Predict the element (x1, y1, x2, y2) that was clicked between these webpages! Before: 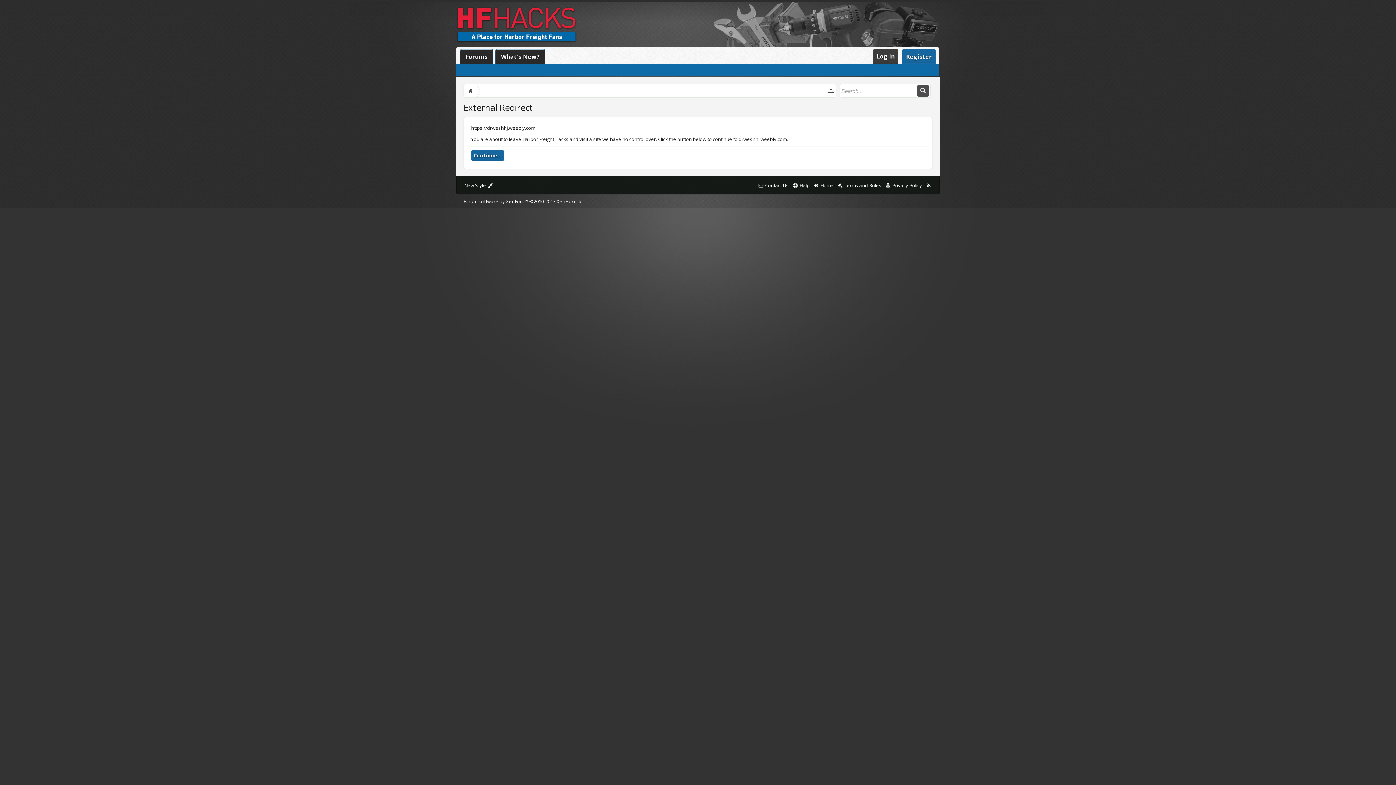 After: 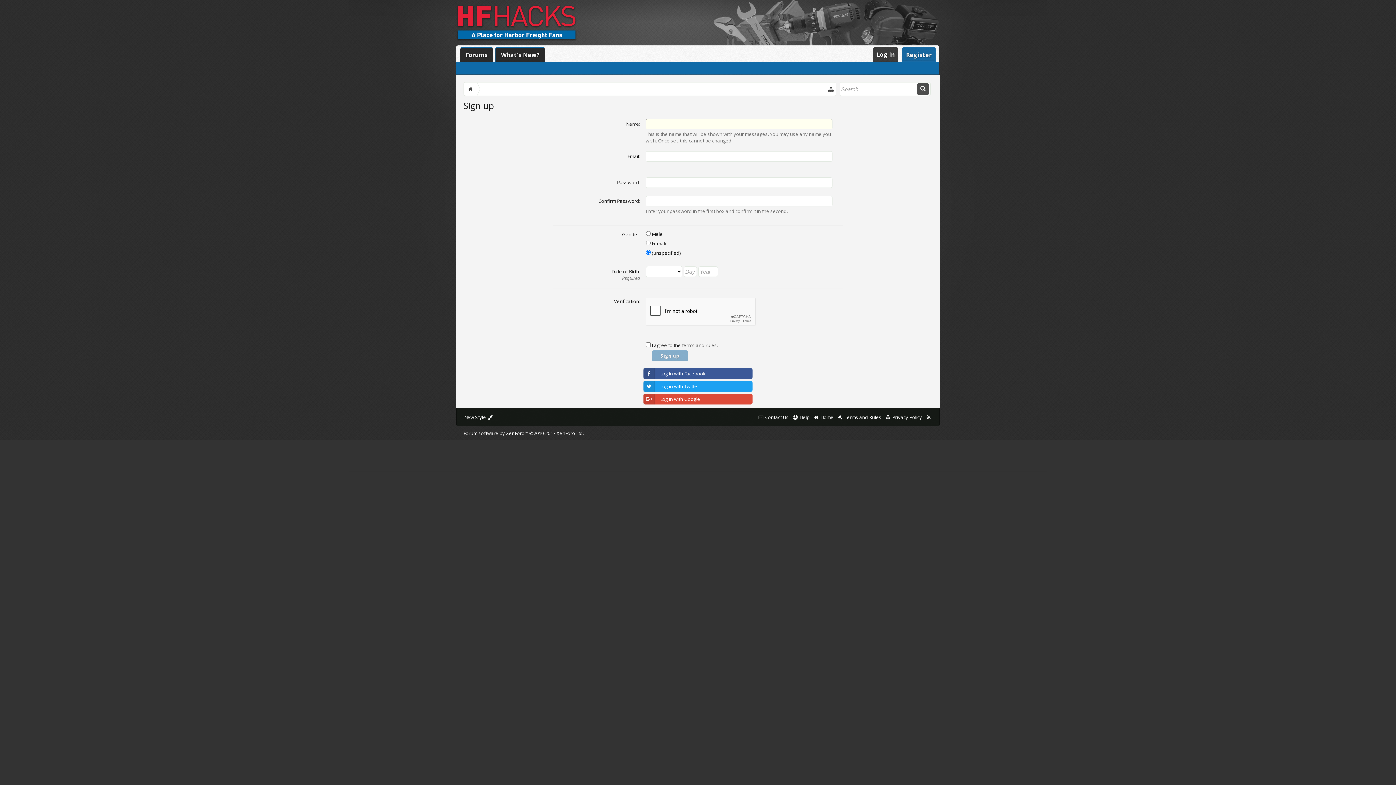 Action: bbox: (902, 49, 936, 63) label: Register